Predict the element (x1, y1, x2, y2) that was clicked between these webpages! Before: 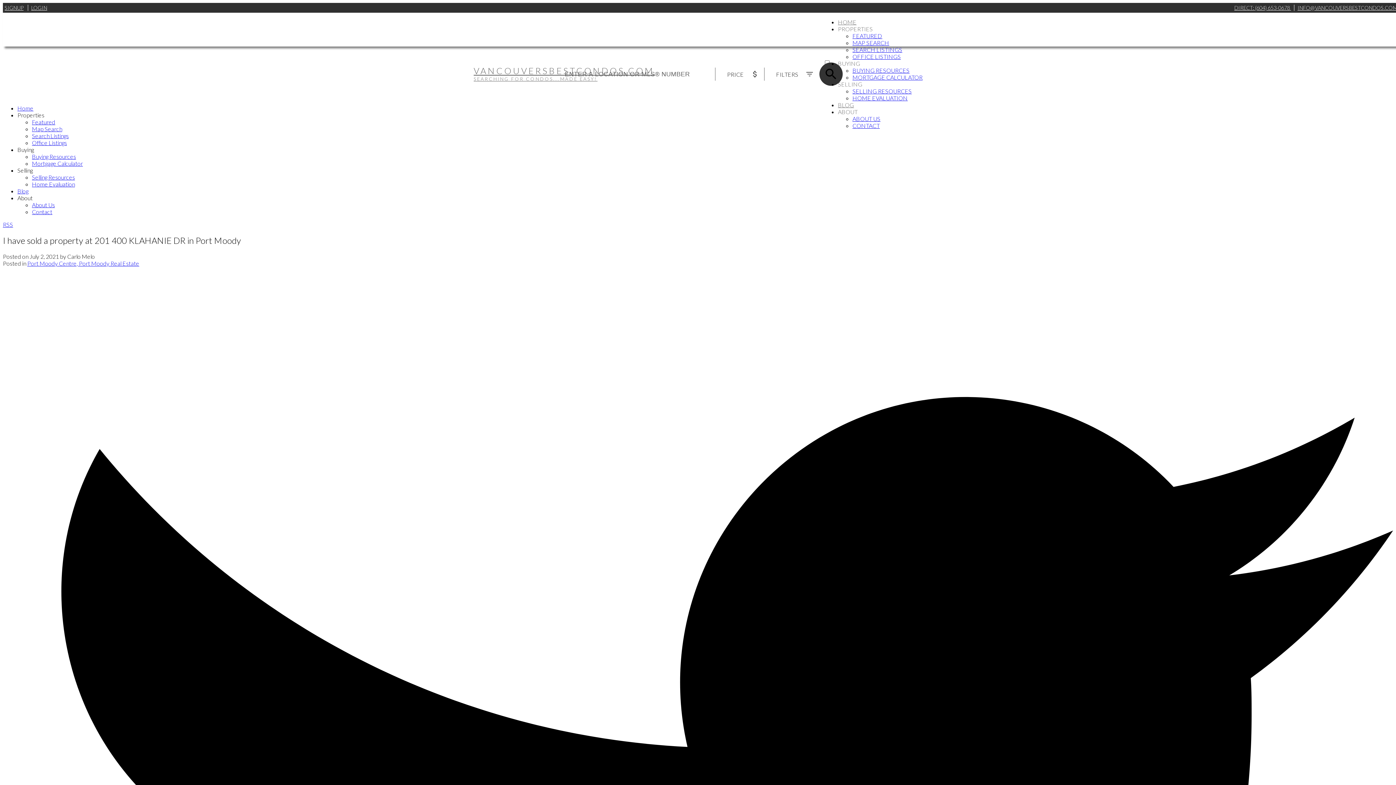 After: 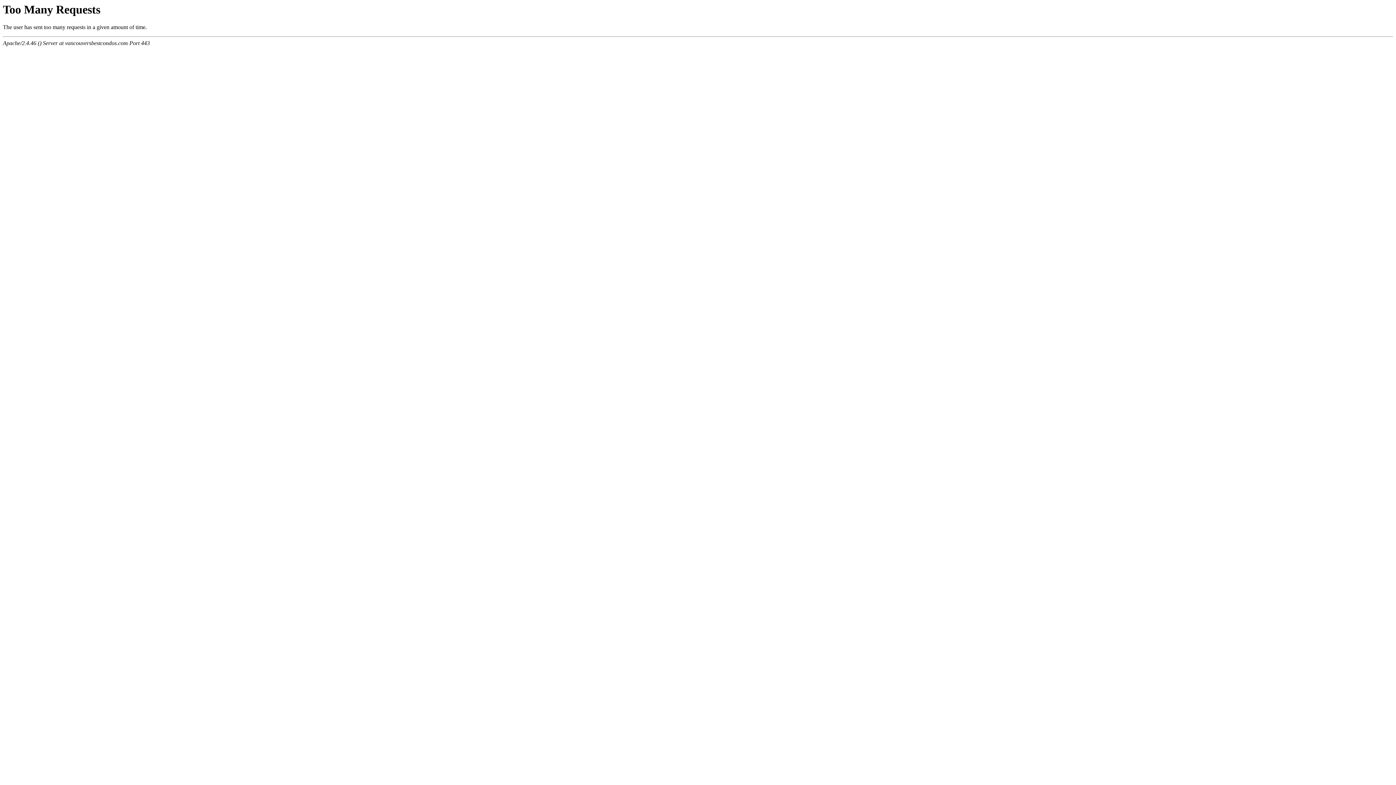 Action: bbox: (852, 73, 922, 80) label: MORTGAGE CALCULATOR